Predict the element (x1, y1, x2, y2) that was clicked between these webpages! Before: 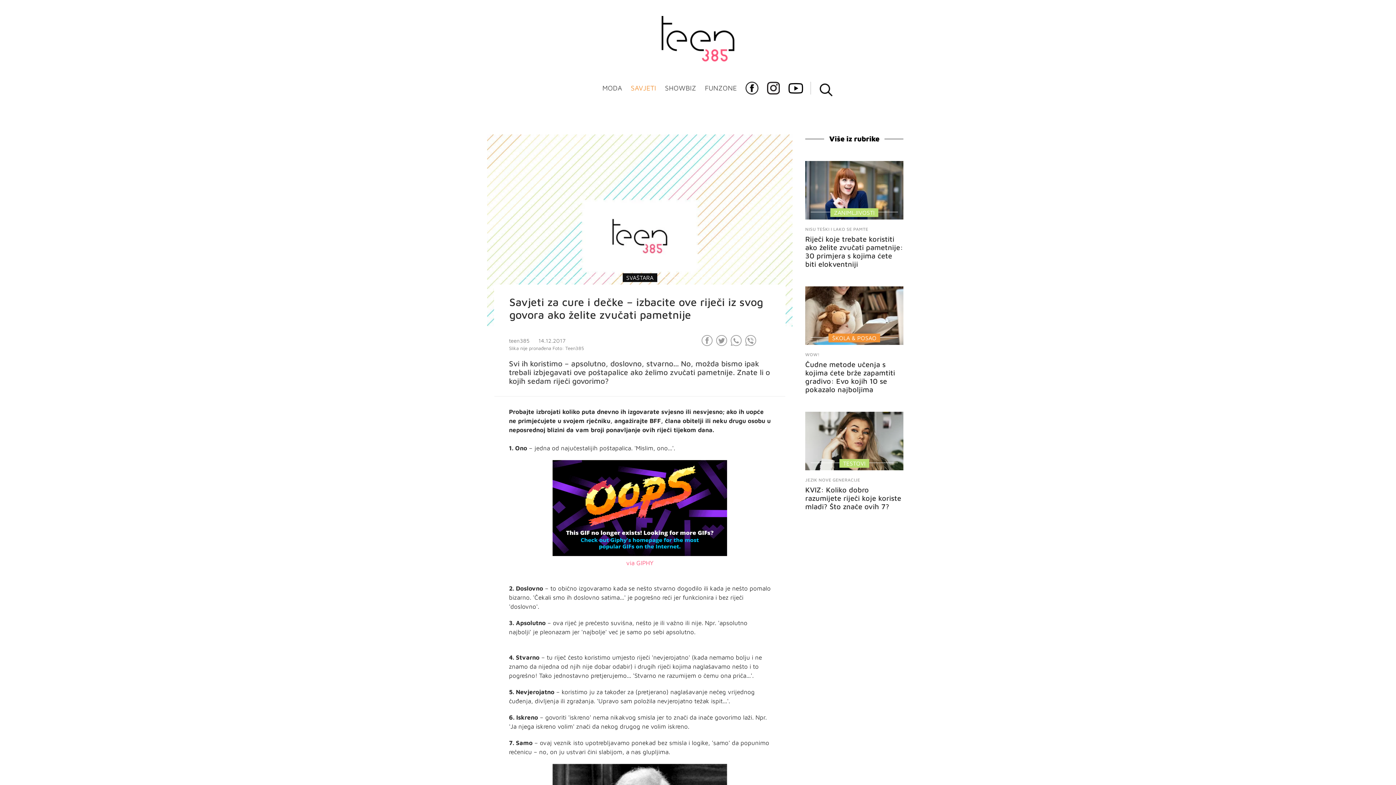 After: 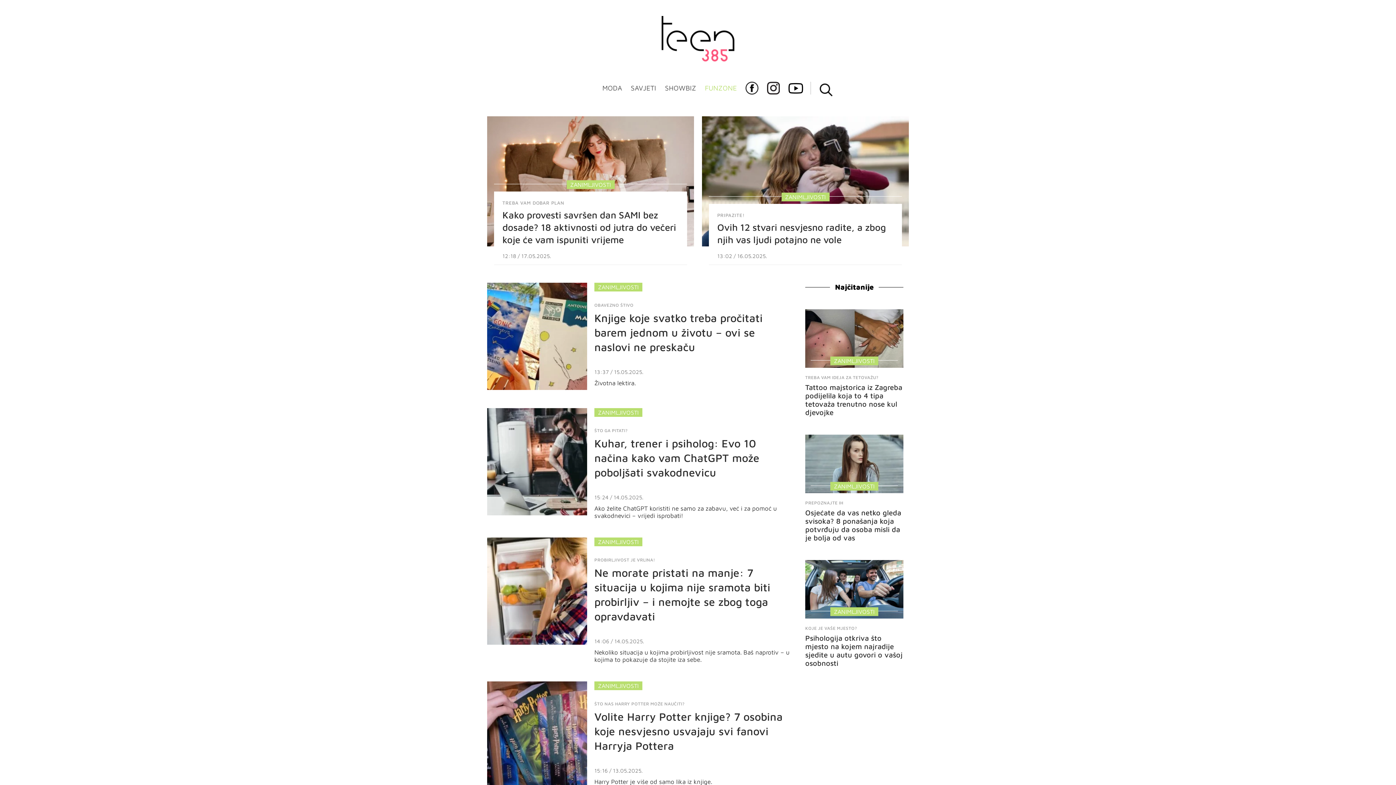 Action: bbox: (830, 208, 878, 217) label: ZANIMLJIVOSTI